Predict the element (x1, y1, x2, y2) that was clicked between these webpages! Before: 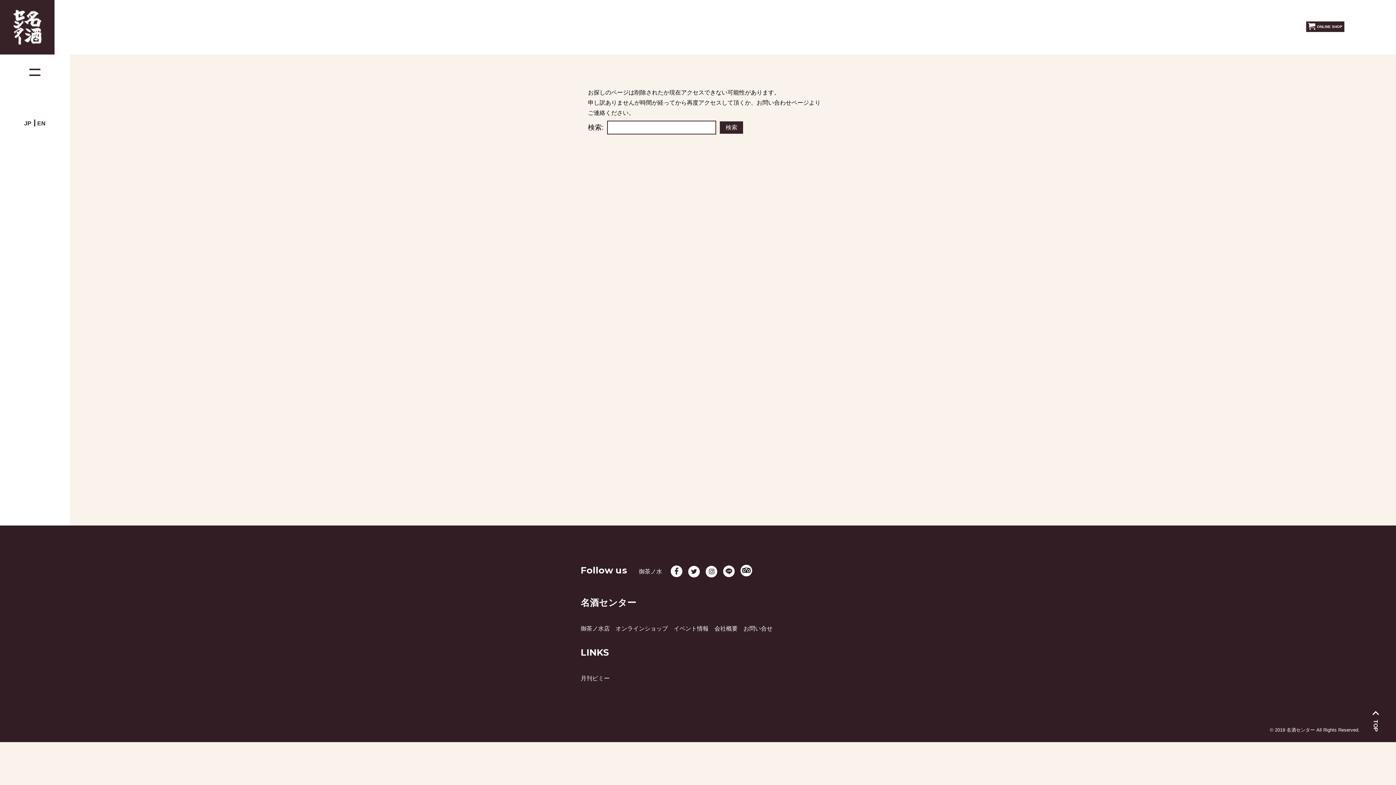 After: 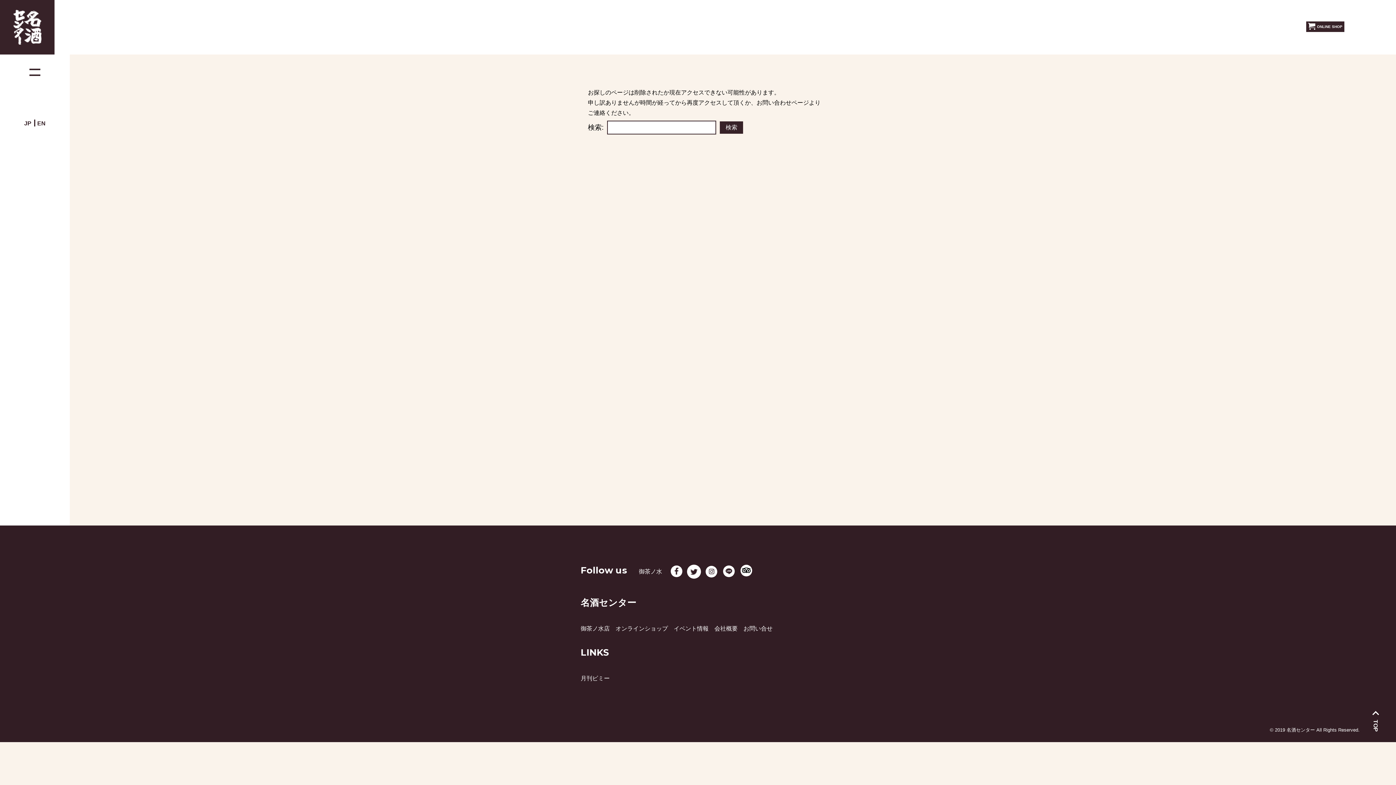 Action: bbox: (688, 566, 700, 577)